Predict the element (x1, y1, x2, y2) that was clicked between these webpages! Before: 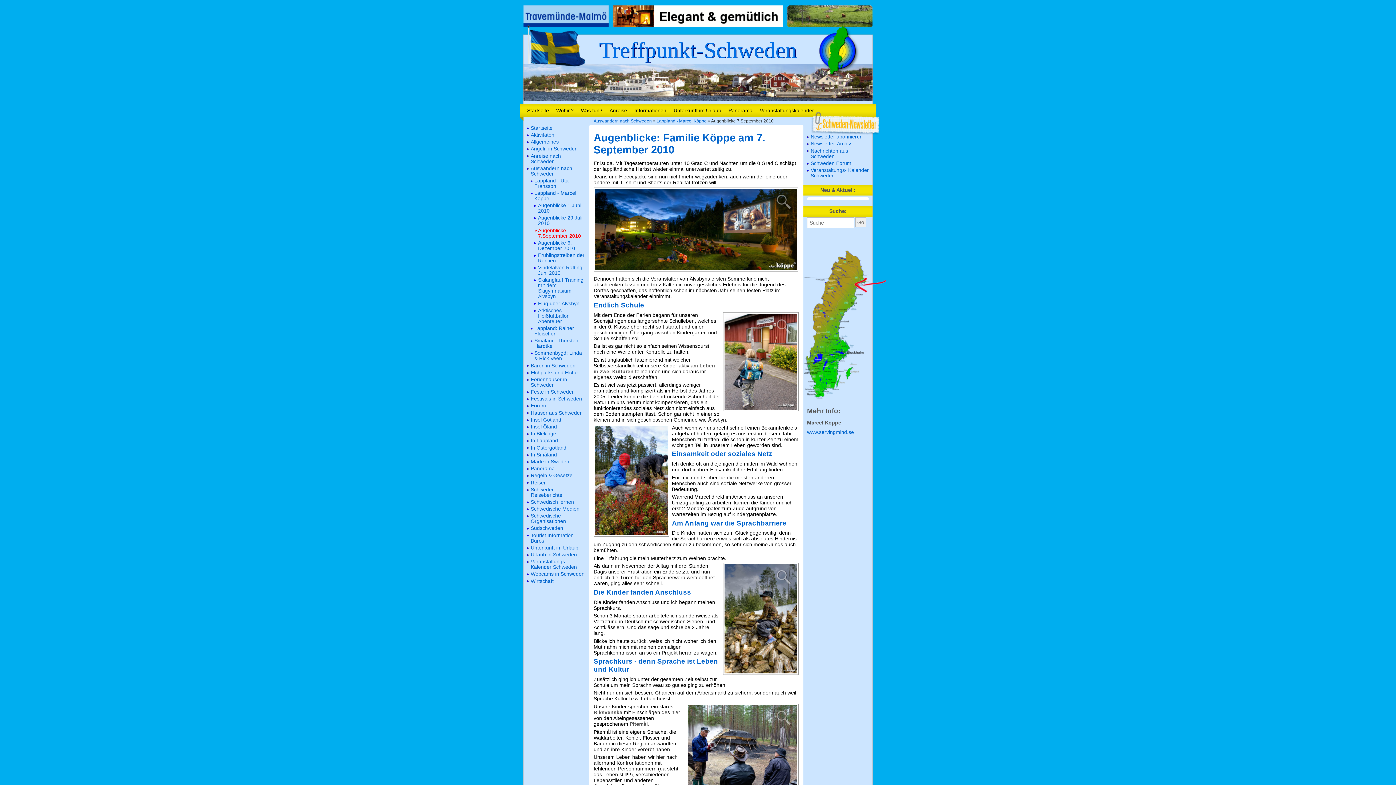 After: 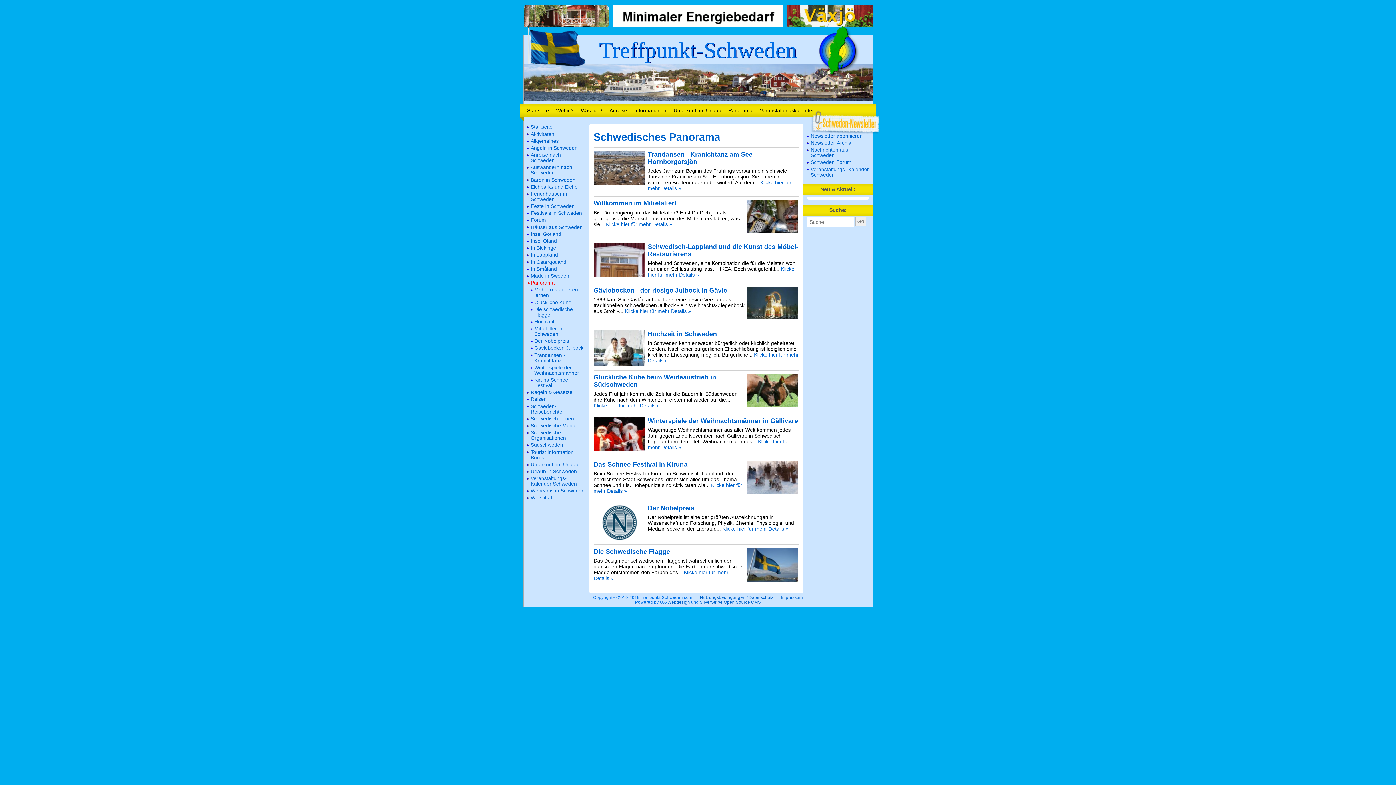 Action: bbox: (527, 465, 585, 472) label: Panorama